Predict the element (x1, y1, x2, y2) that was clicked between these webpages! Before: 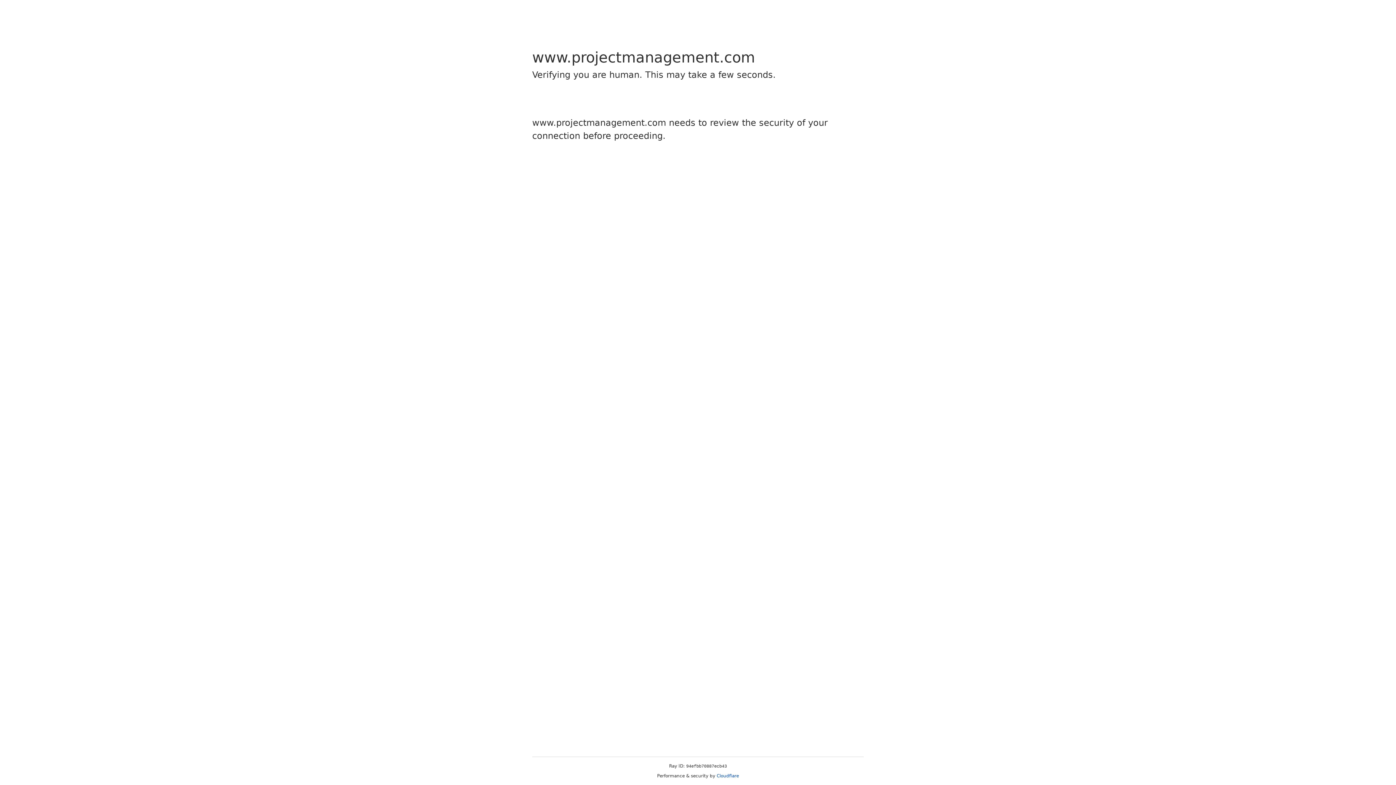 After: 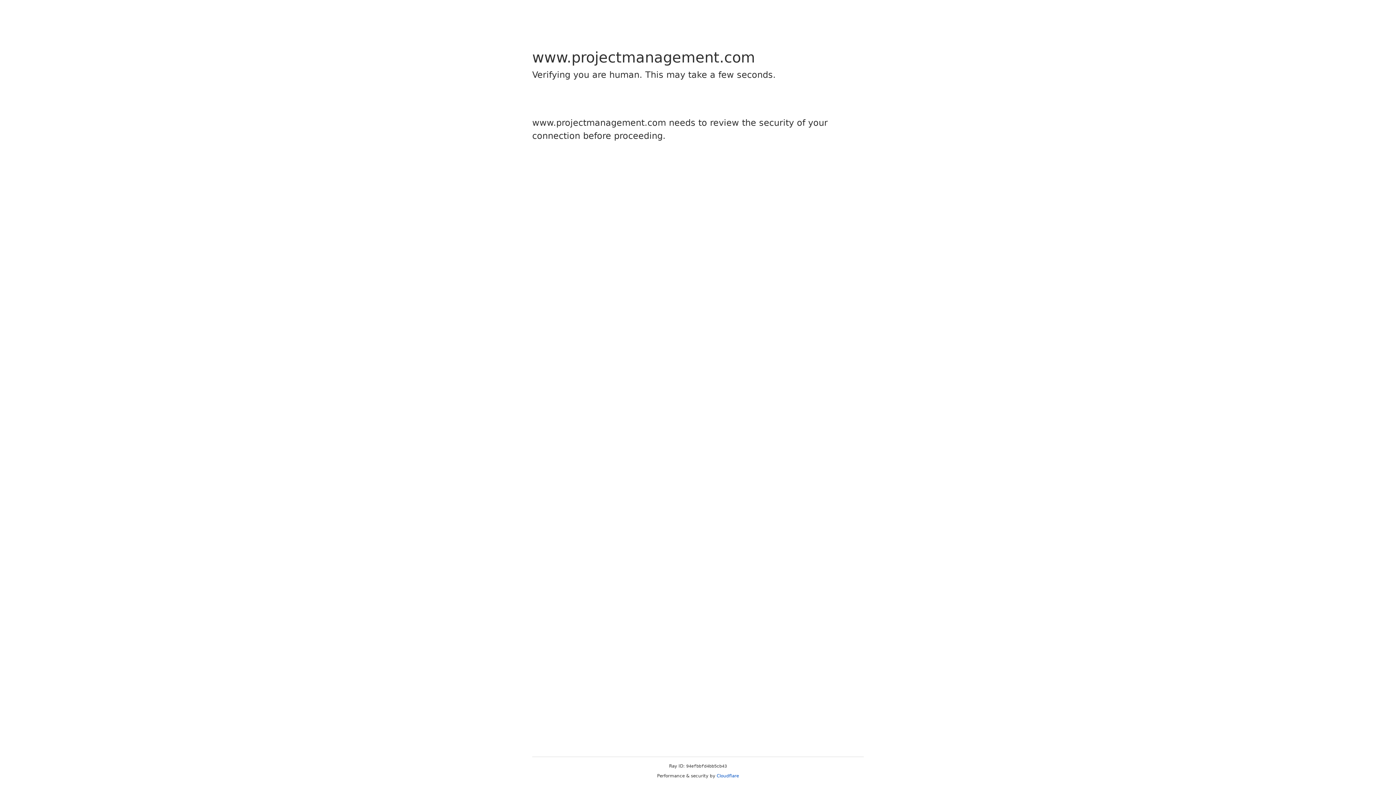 Action: label: Cloudflare bbox: (716, 773, 739, 778)